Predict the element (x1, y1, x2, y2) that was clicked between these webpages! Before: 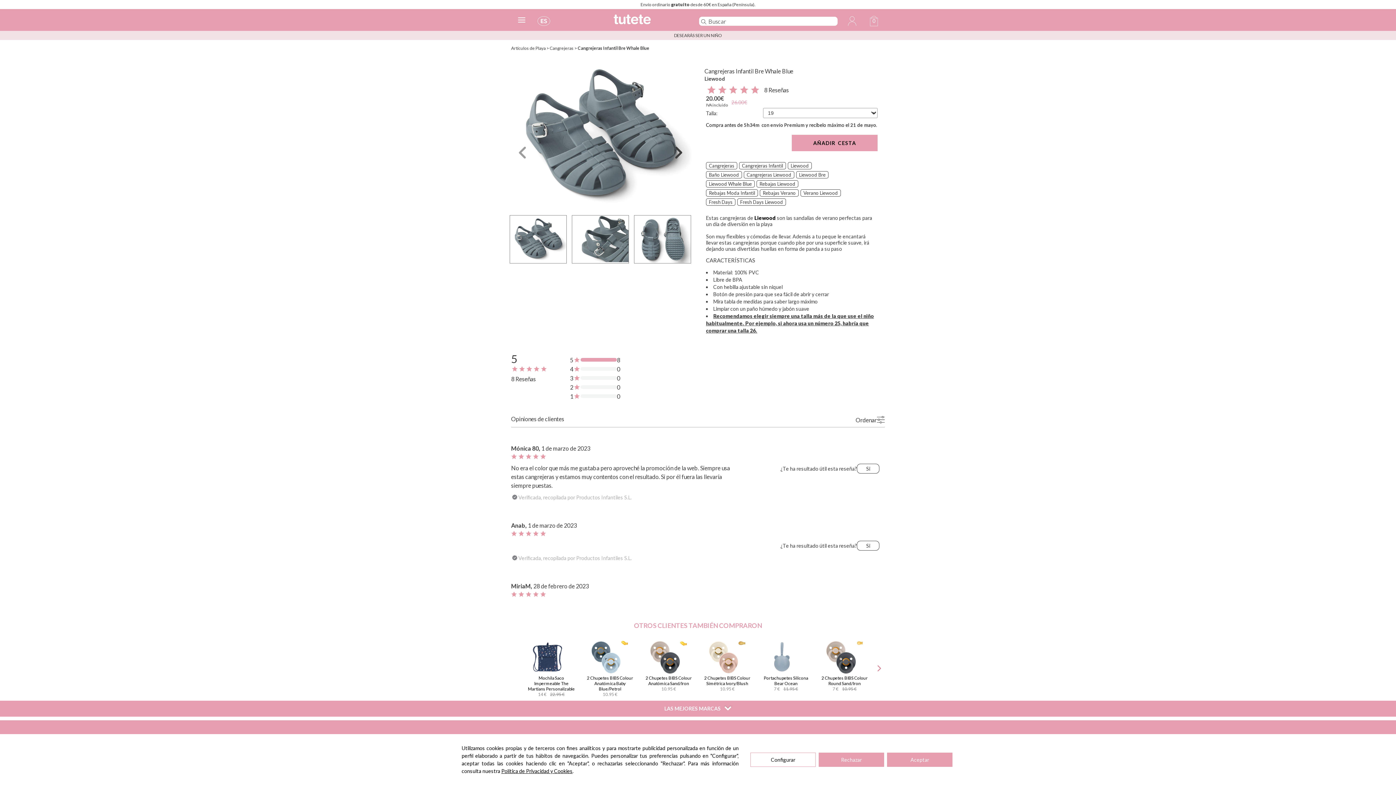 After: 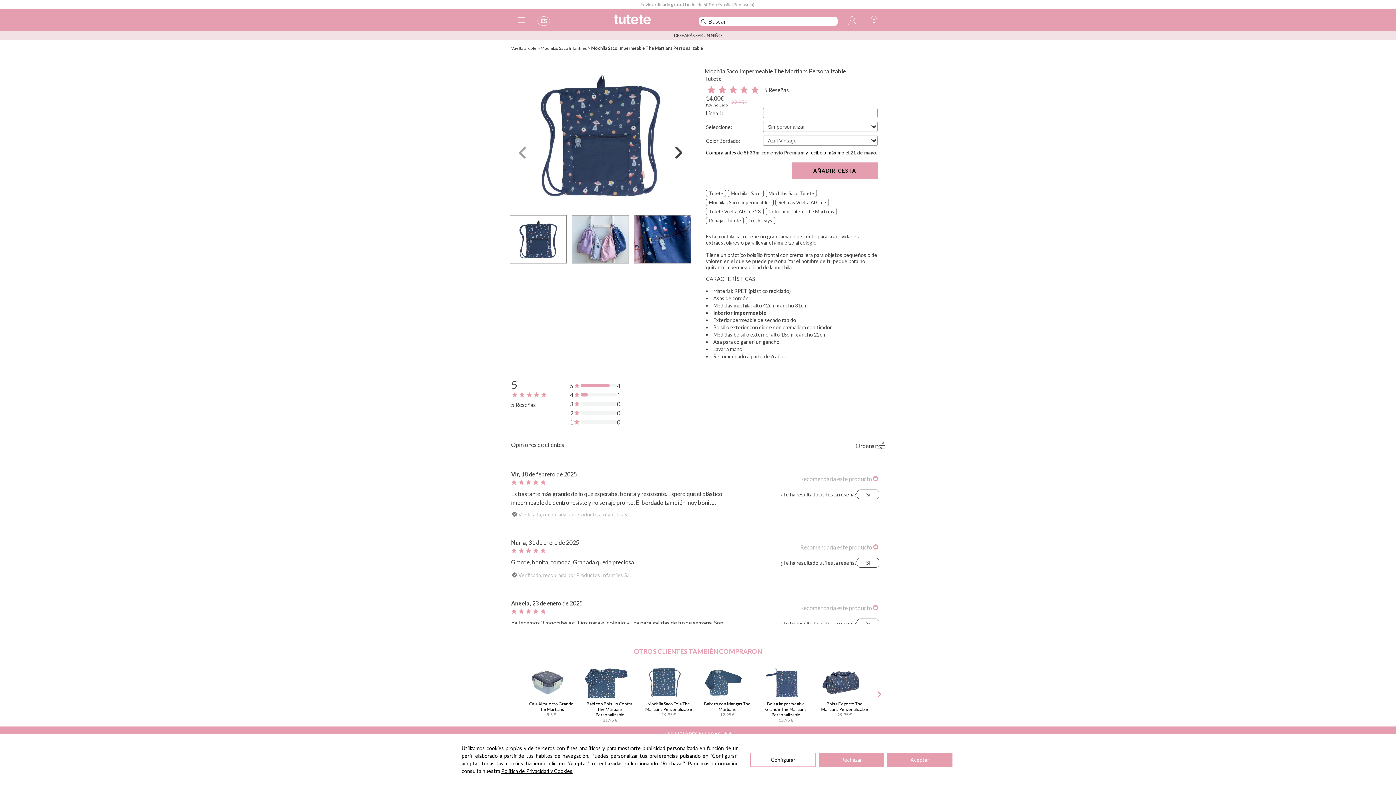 Action: bbox: (525, 654, 569, 659)